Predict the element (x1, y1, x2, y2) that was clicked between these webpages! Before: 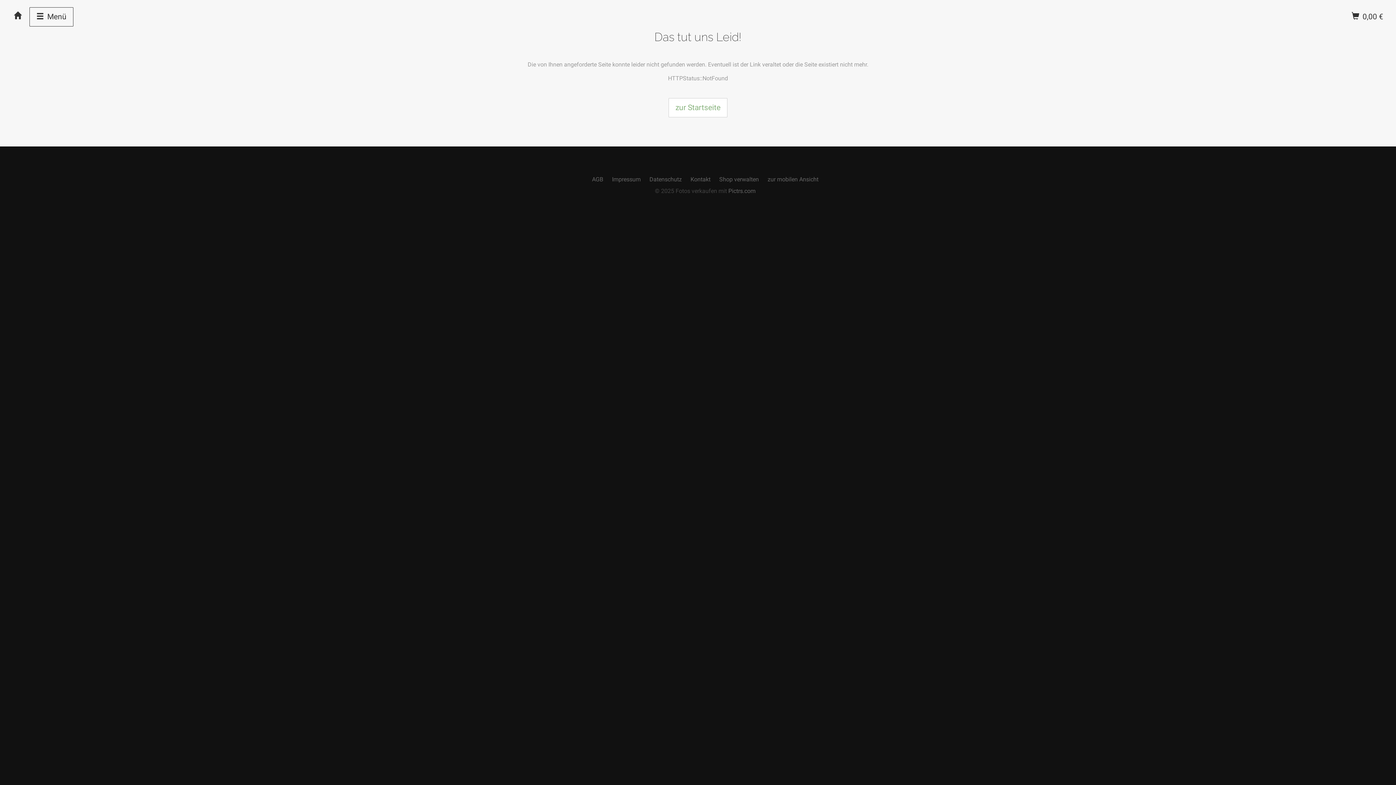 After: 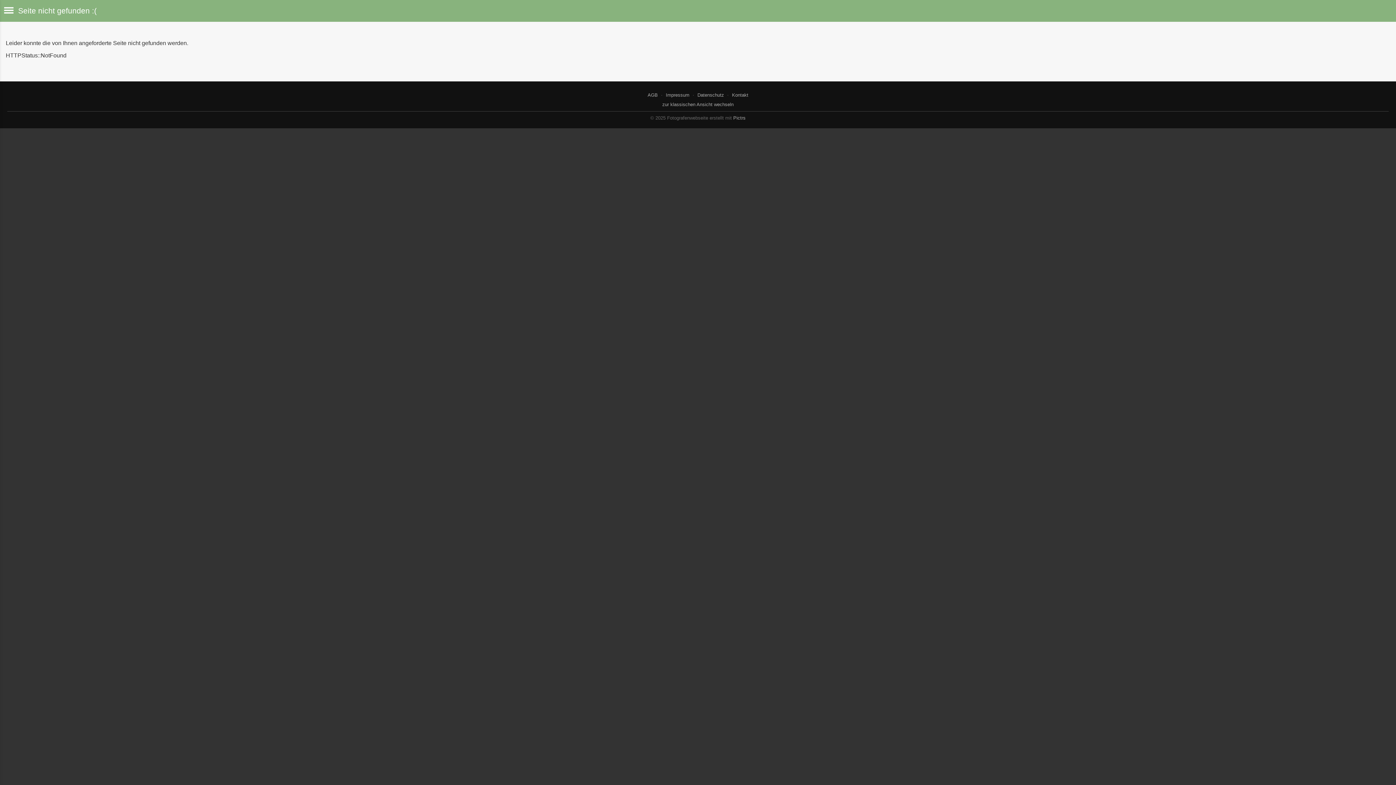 Action: label: zur mobilen Ansicht bbox: (767, 176, 818, 182)